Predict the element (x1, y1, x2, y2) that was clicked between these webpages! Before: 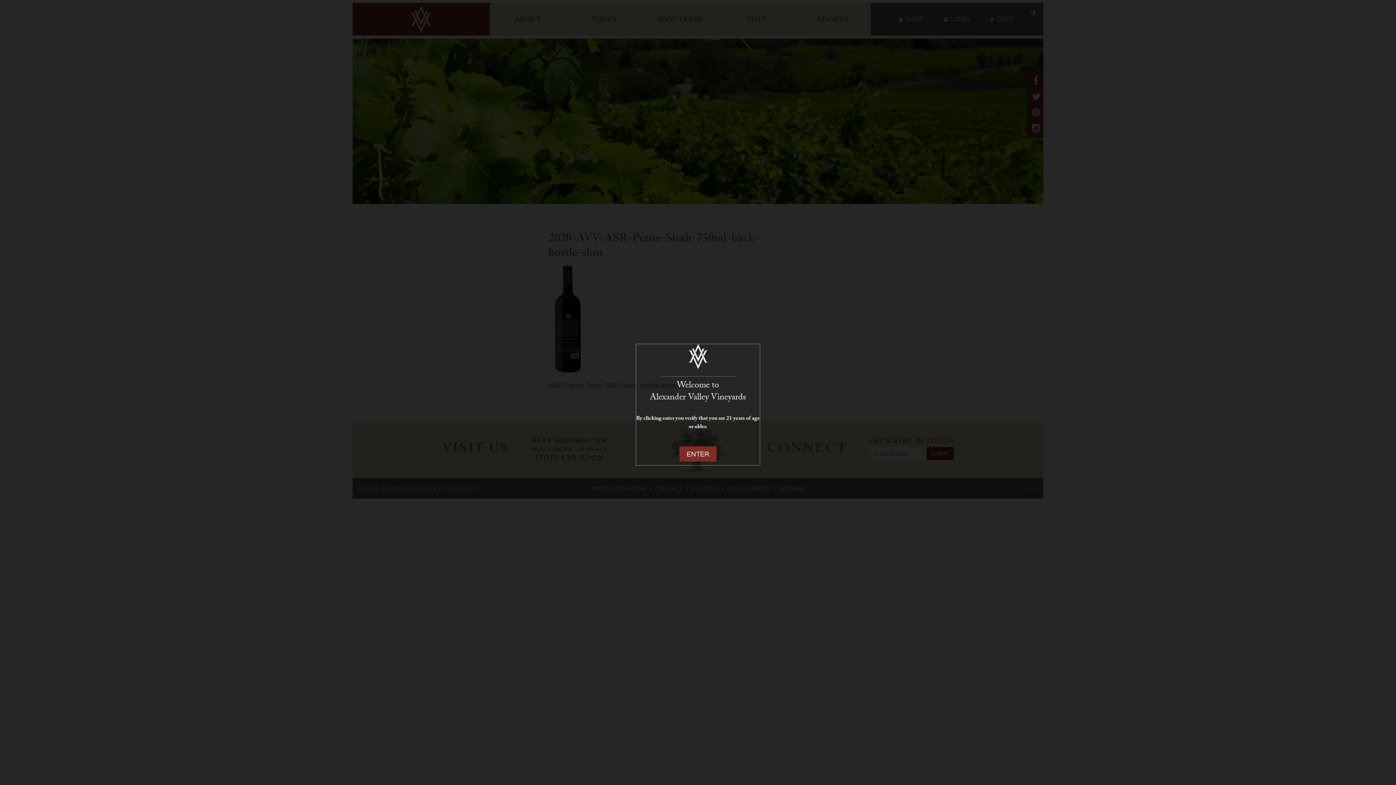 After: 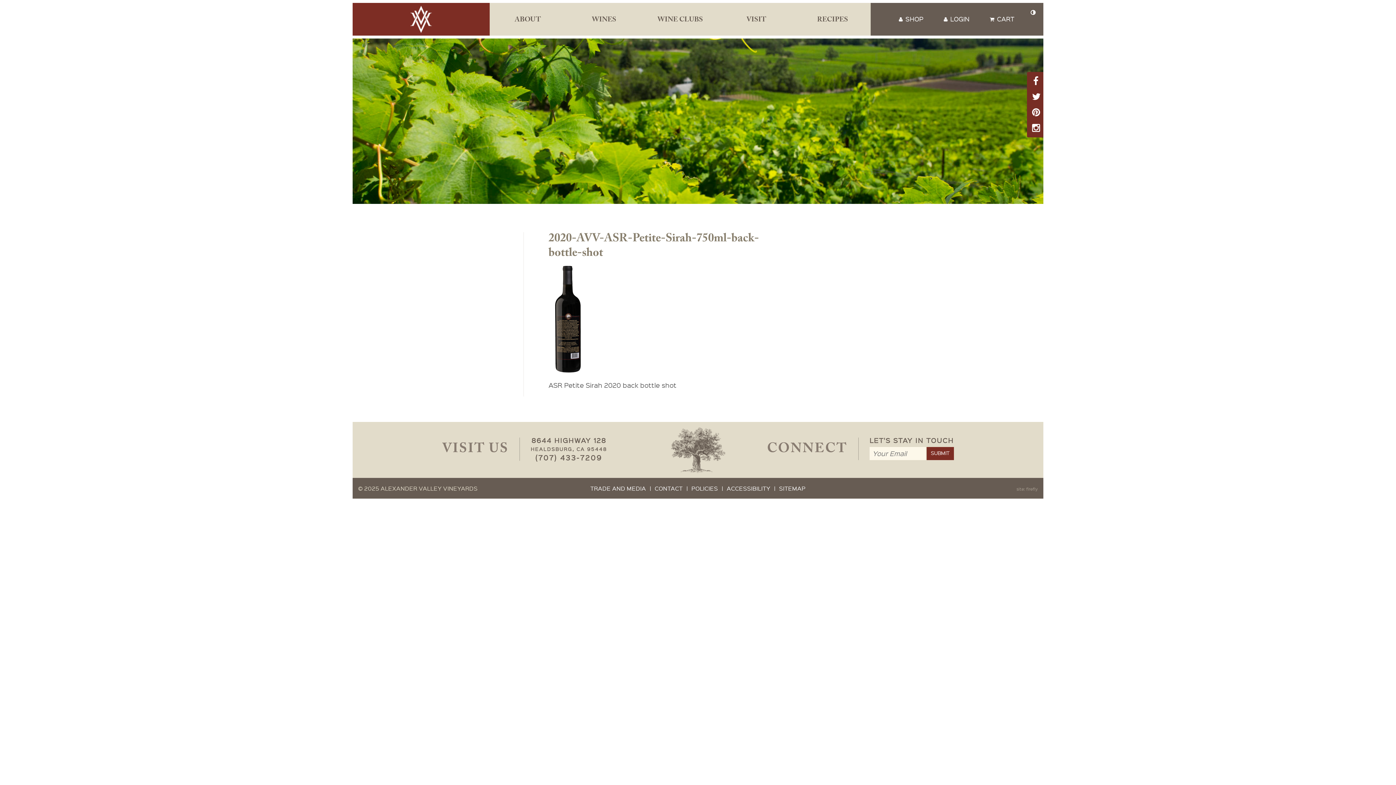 Action: label: ENTER bbox: (679, 446, 716, 461)